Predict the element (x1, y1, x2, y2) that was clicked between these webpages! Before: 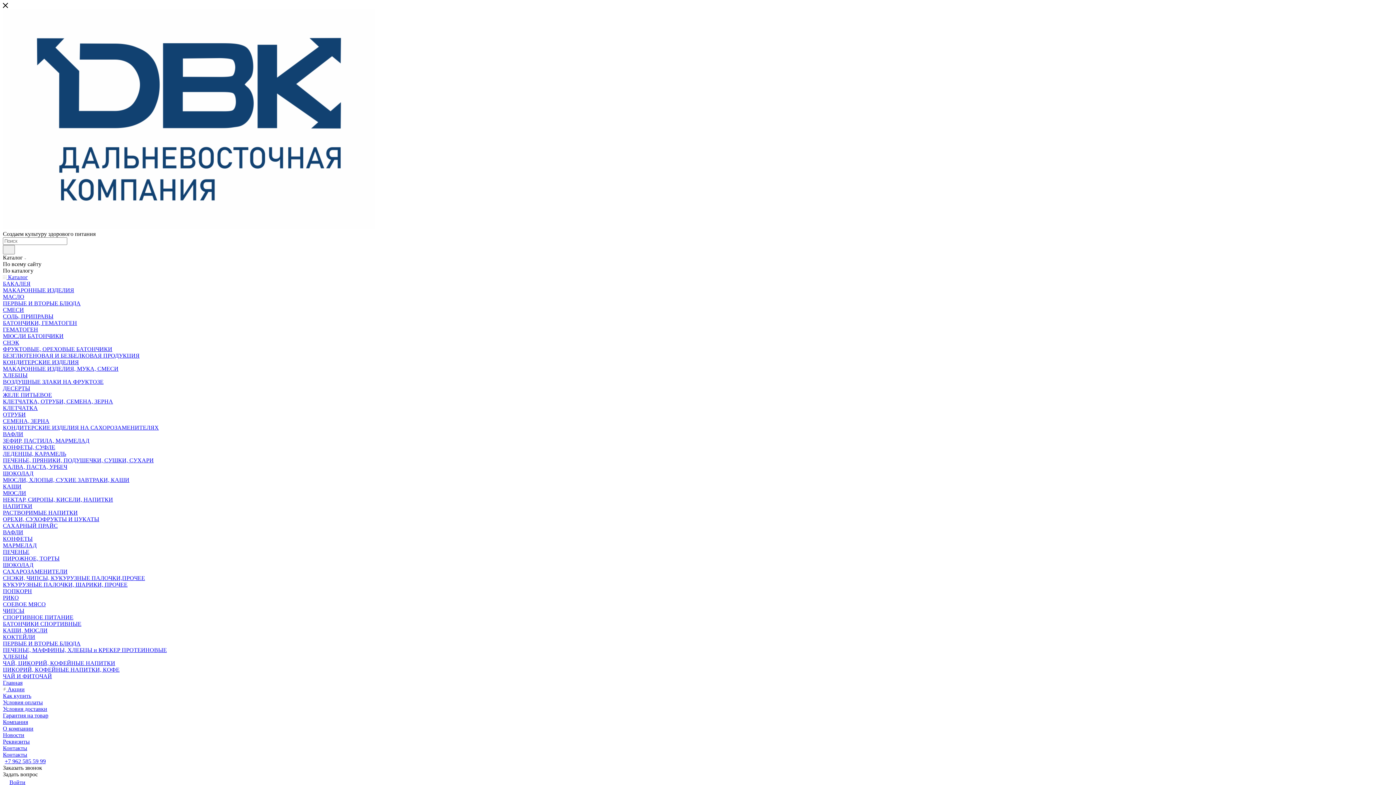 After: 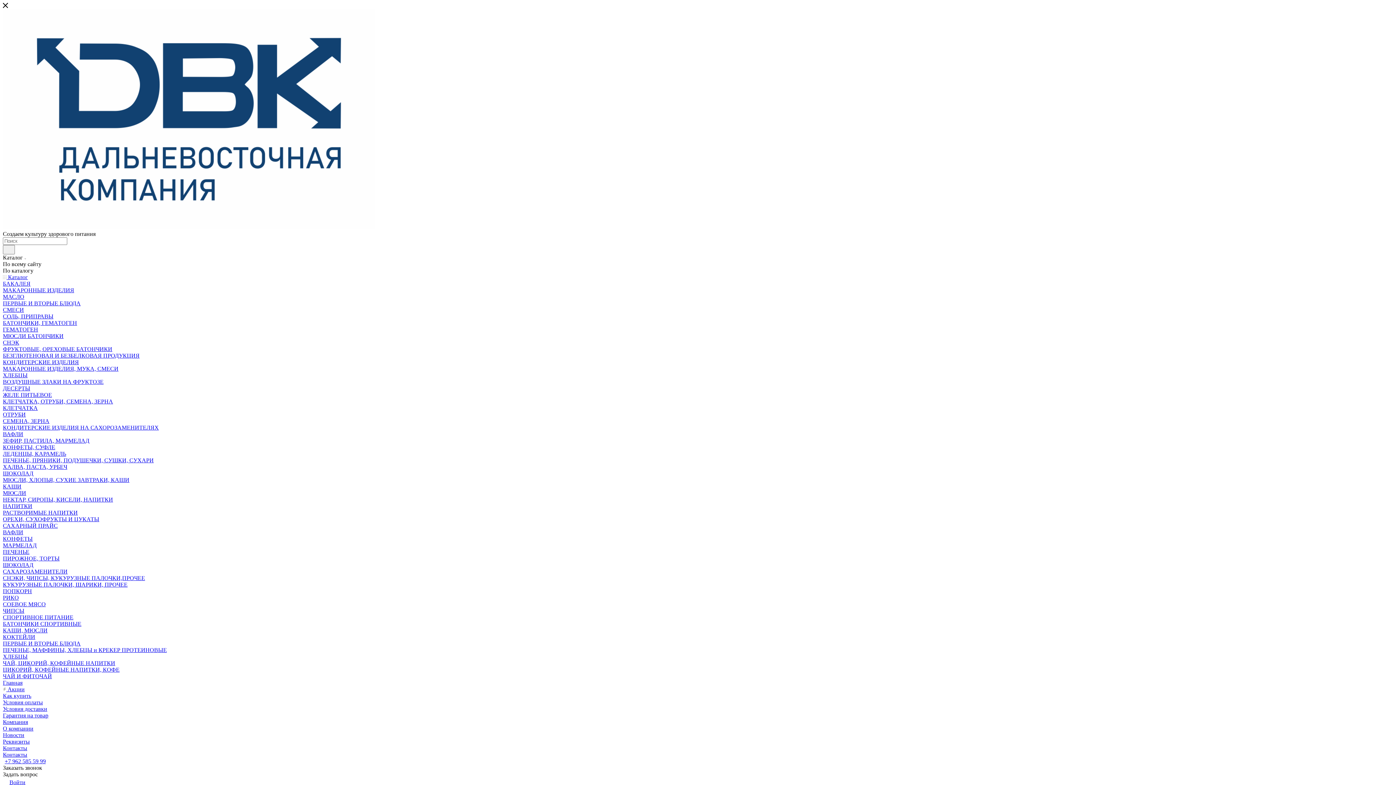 Action: bbox: (2, 483, 21, 489) label: КАШИ